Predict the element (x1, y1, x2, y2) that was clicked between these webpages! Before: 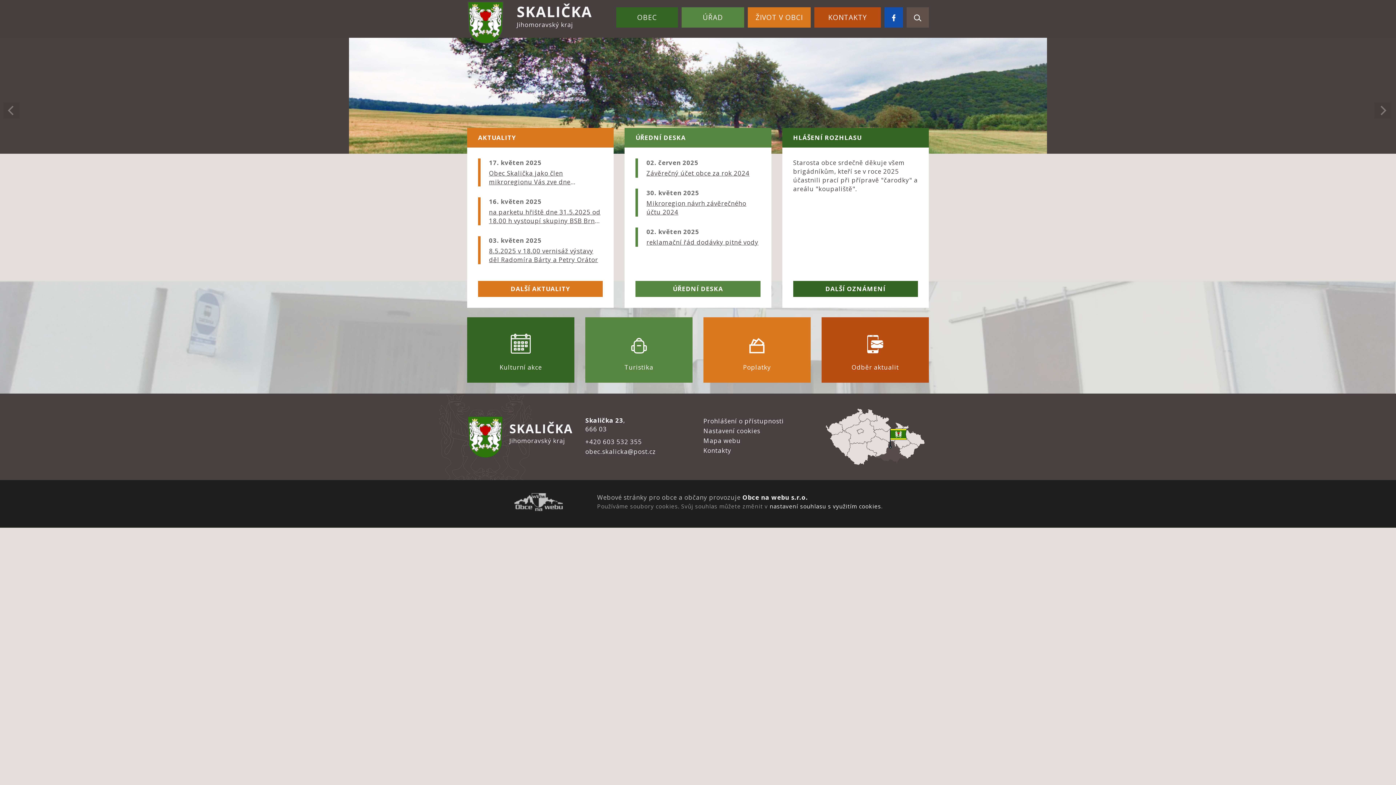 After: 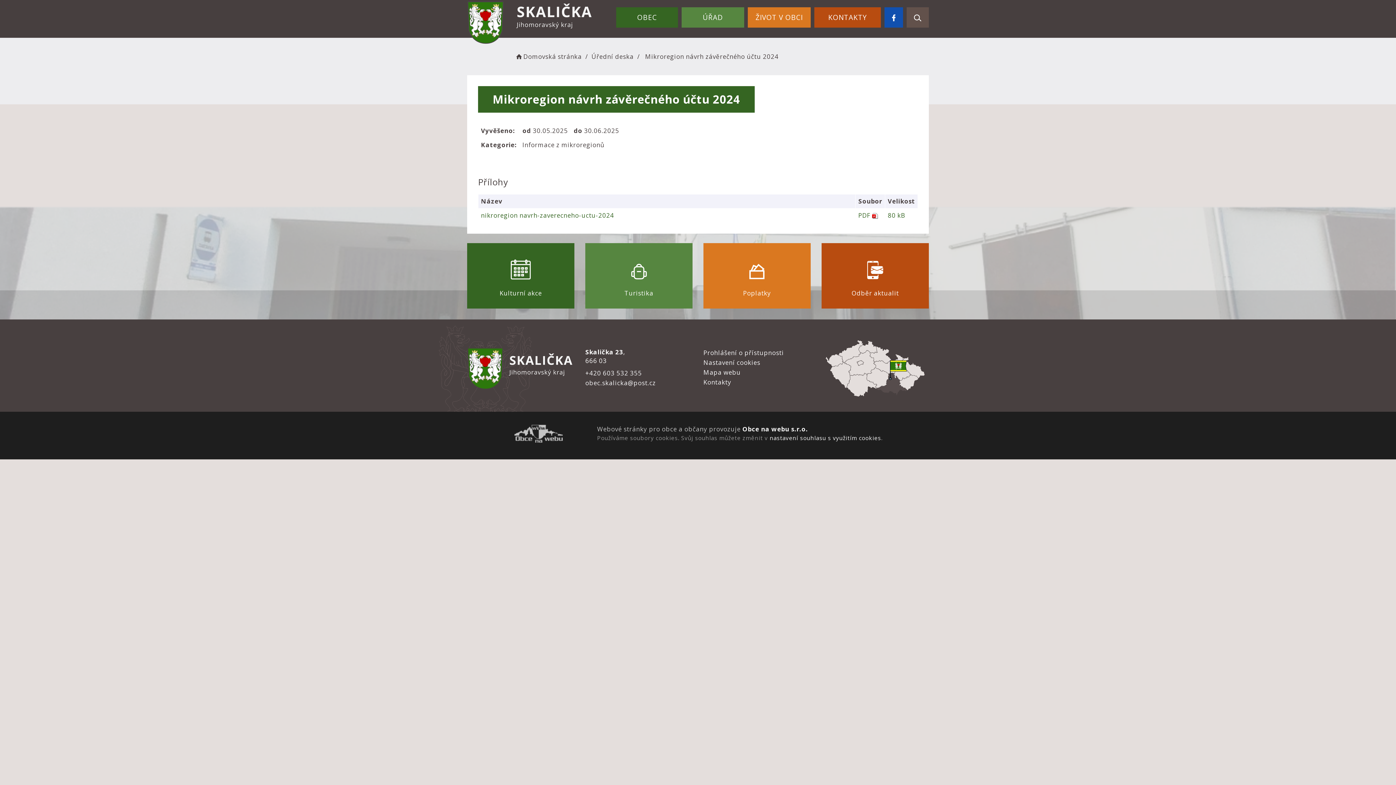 Action: label: 30. květen 2025
Mikroregion návrh závěrečného účtu 2024 bbox: (635, 188, 760, 216)